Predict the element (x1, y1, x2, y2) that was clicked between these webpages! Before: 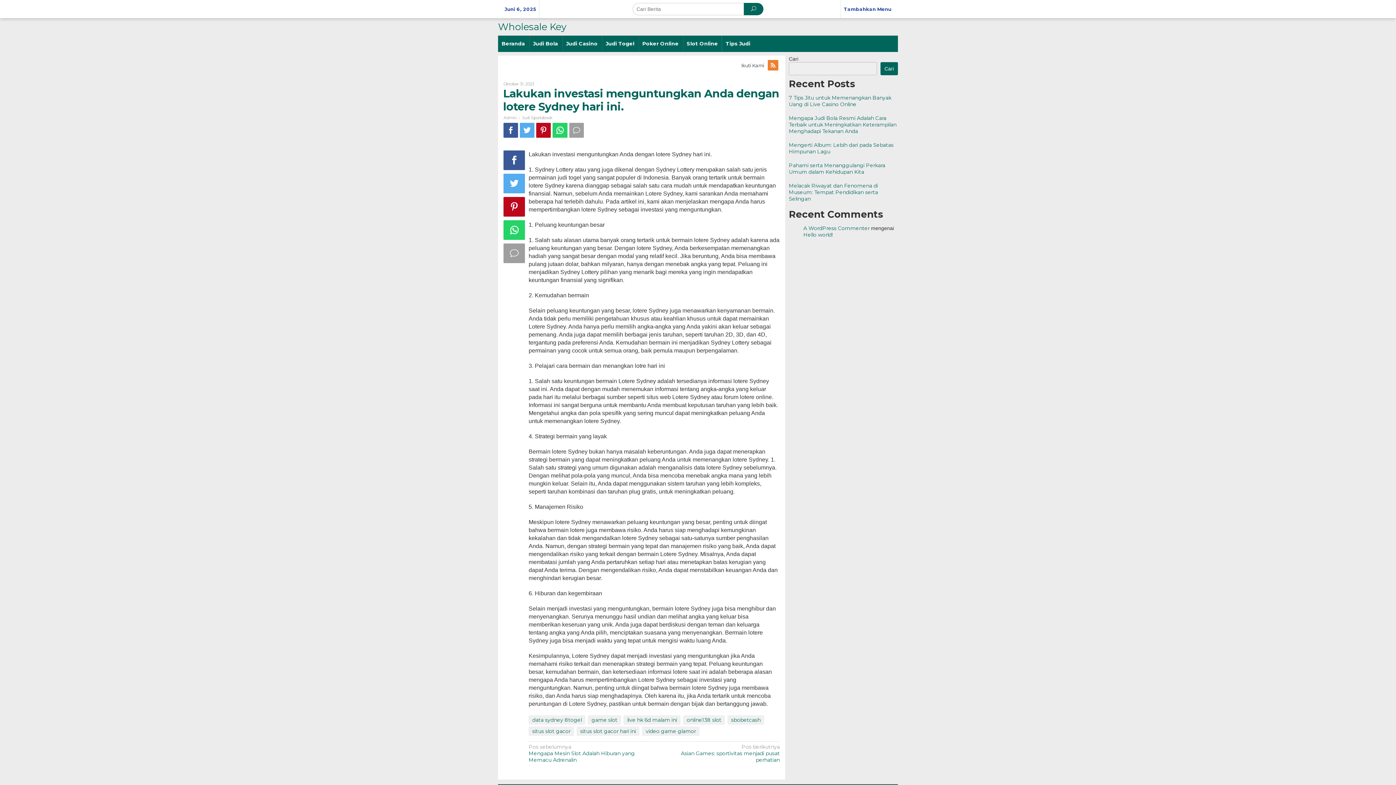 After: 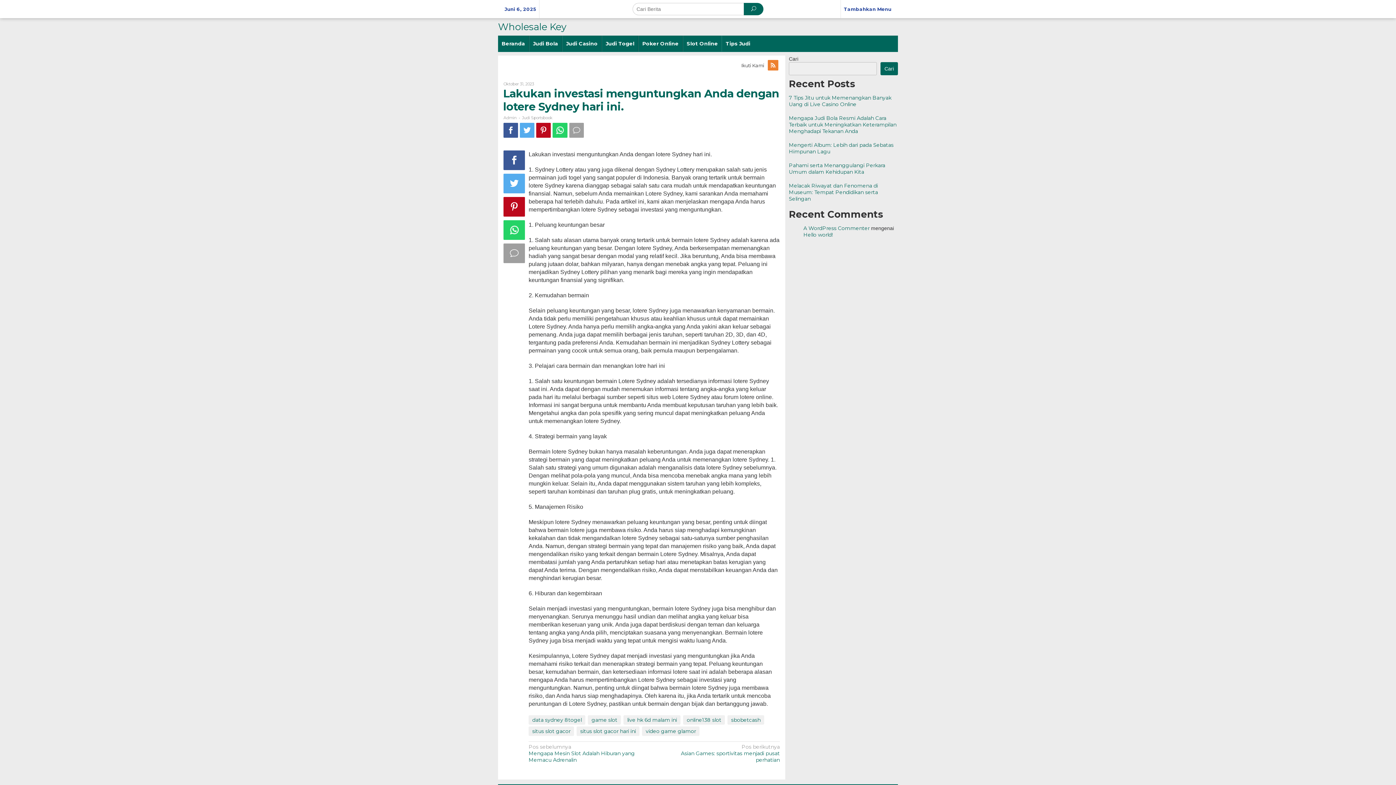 Action: bbox: (768, 62, 779, 68)